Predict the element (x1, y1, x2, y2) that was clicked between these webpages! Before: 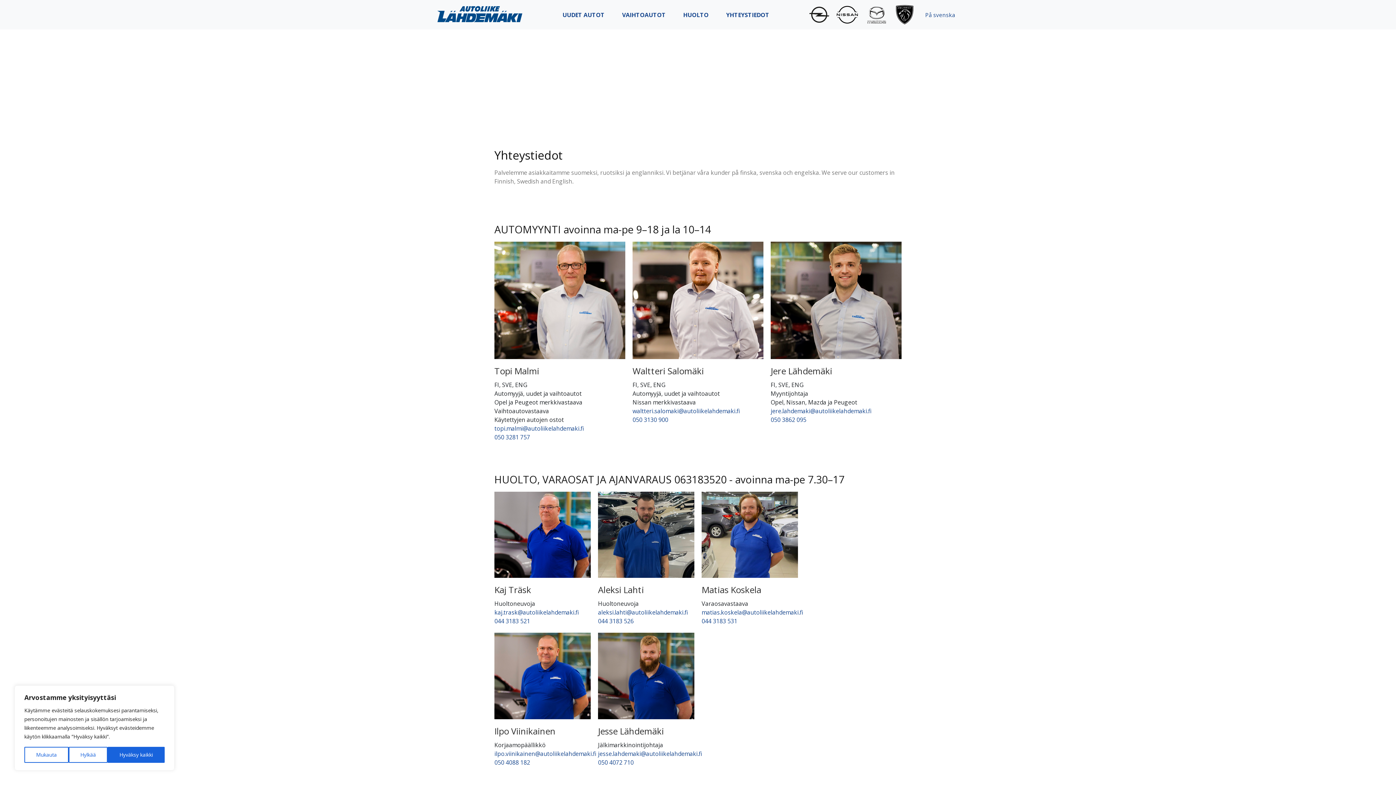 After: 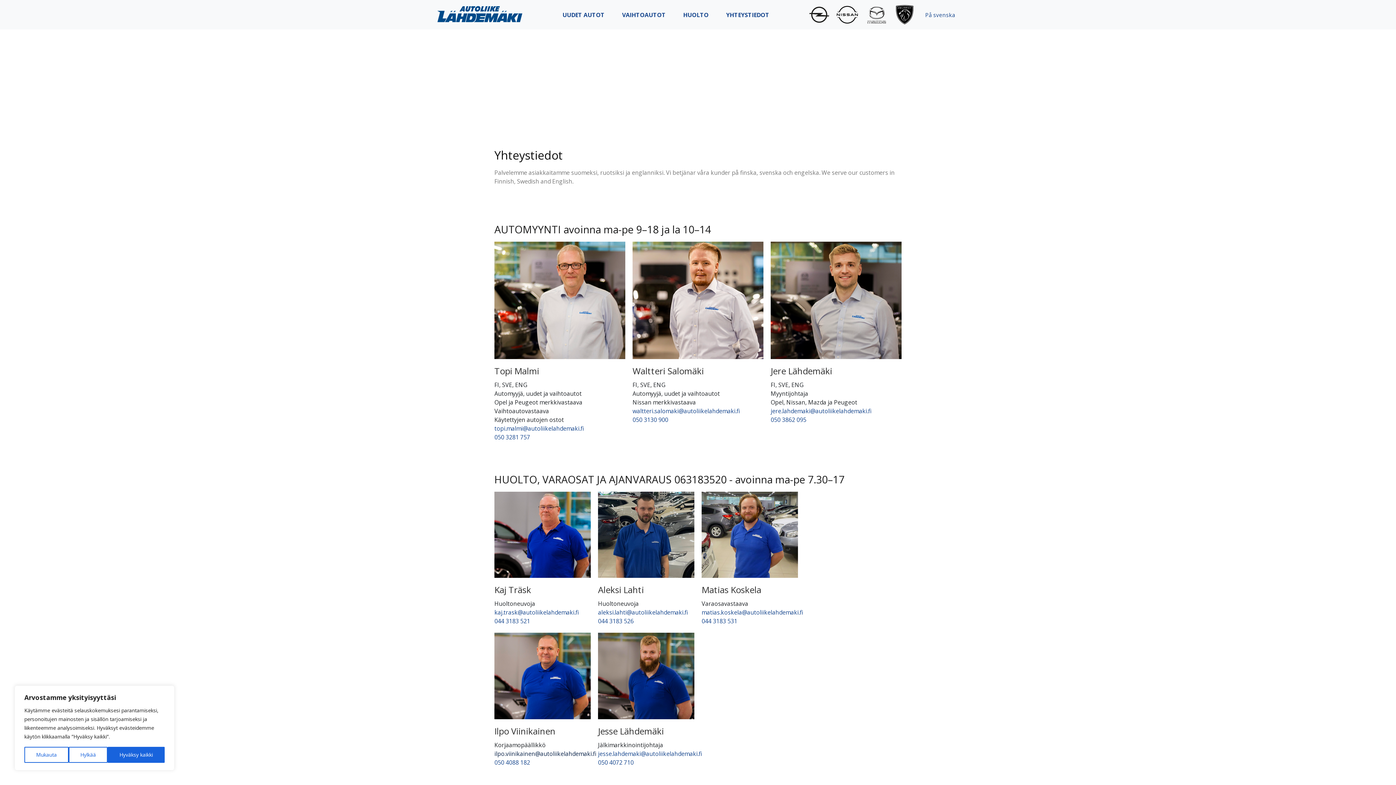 Action: bbox: (494, 750, 596, 758) label: ilpo.viinikainen@autoliikelahdemaki.fi